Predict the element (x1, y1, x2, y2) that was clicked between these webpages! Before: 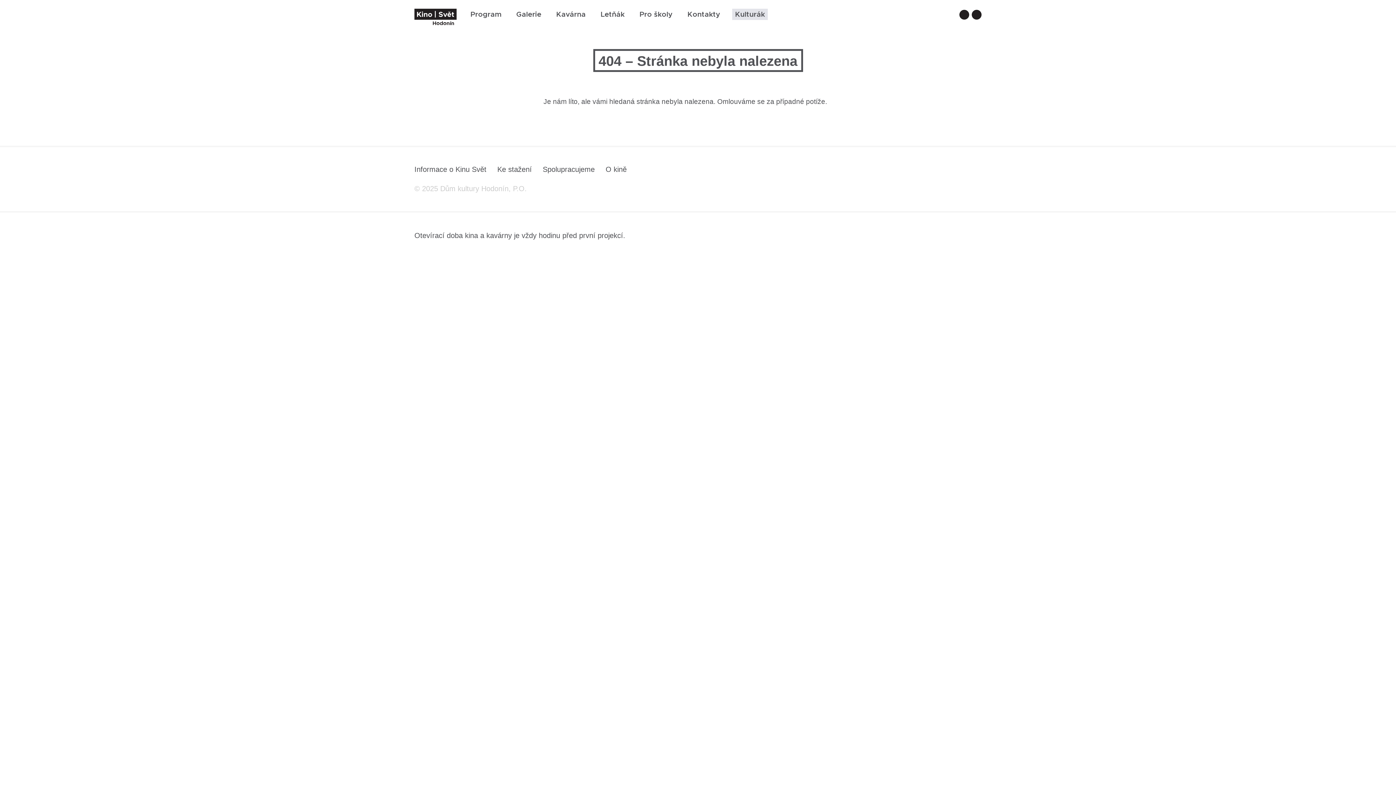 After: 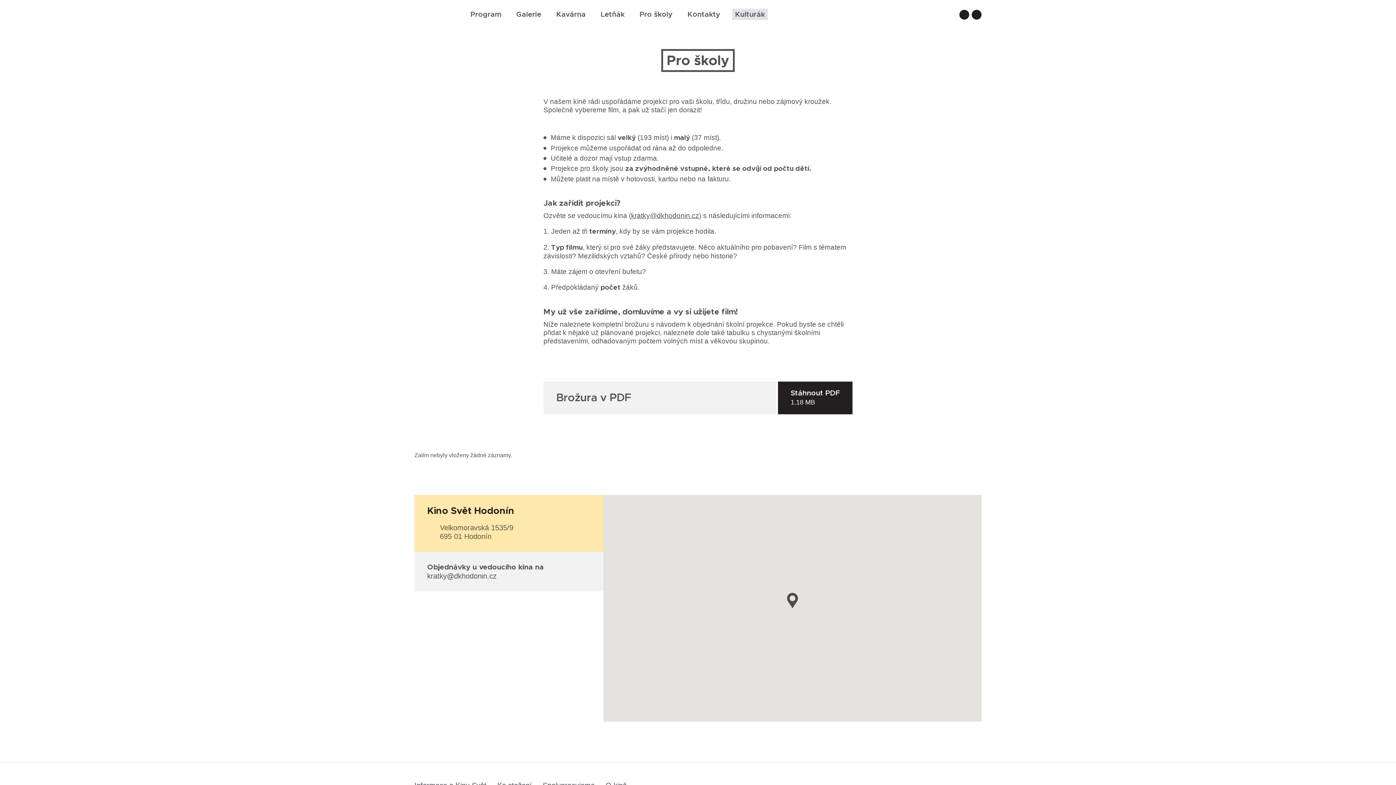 Action: label: Pro školy bbox: (636, 0, 675, 30)